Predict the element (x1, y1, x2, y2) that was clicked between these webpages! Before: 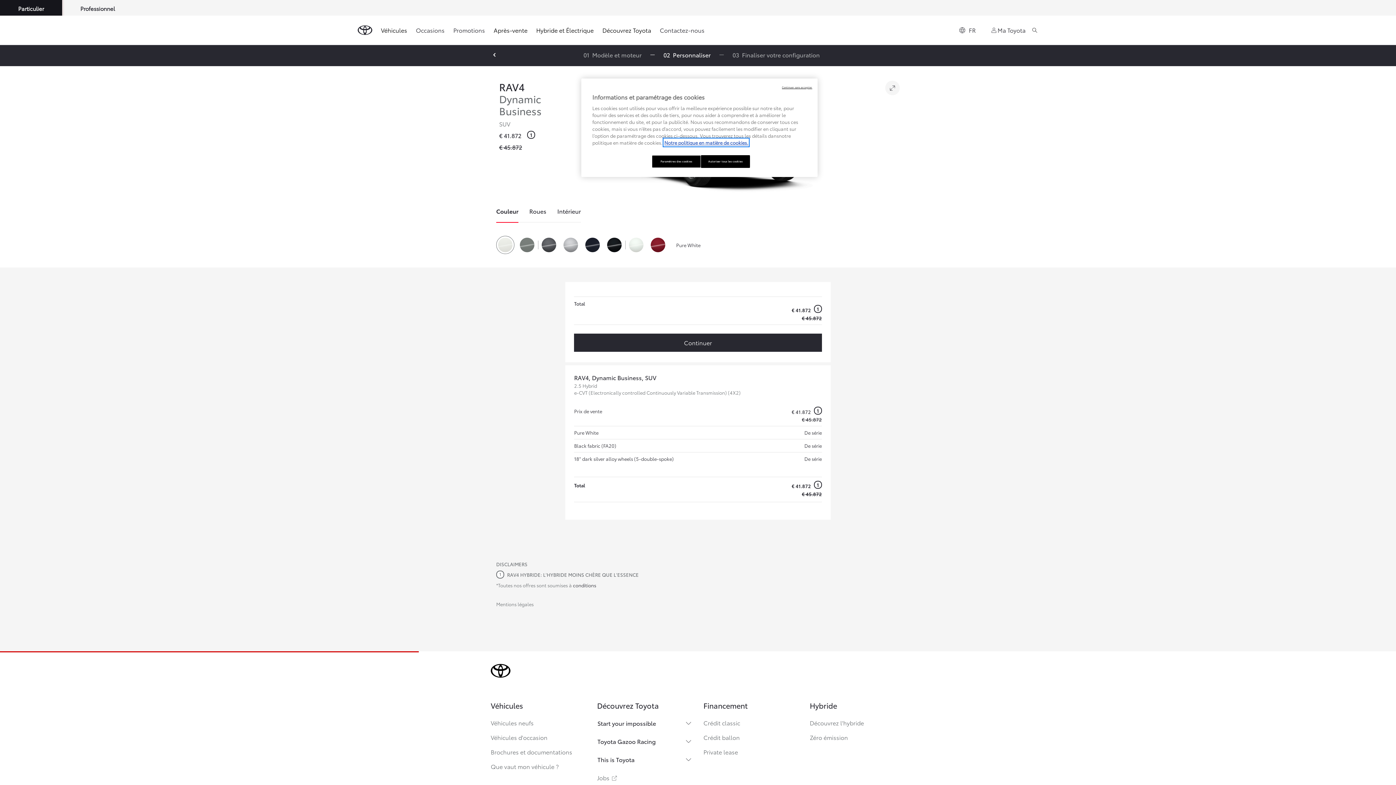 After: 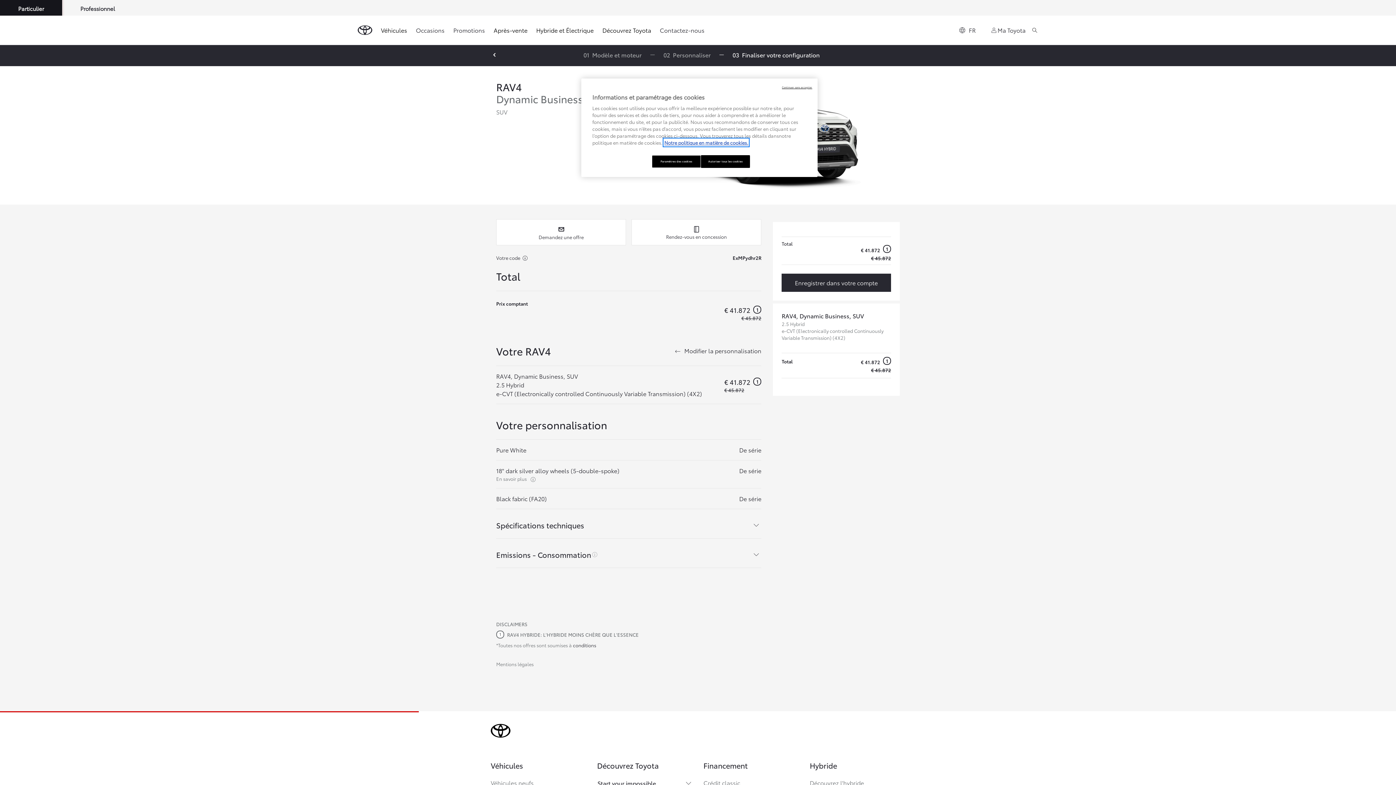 Action: label: Étape
03
Finaliser votre configuration bbox: (732, 50, 820, 59)